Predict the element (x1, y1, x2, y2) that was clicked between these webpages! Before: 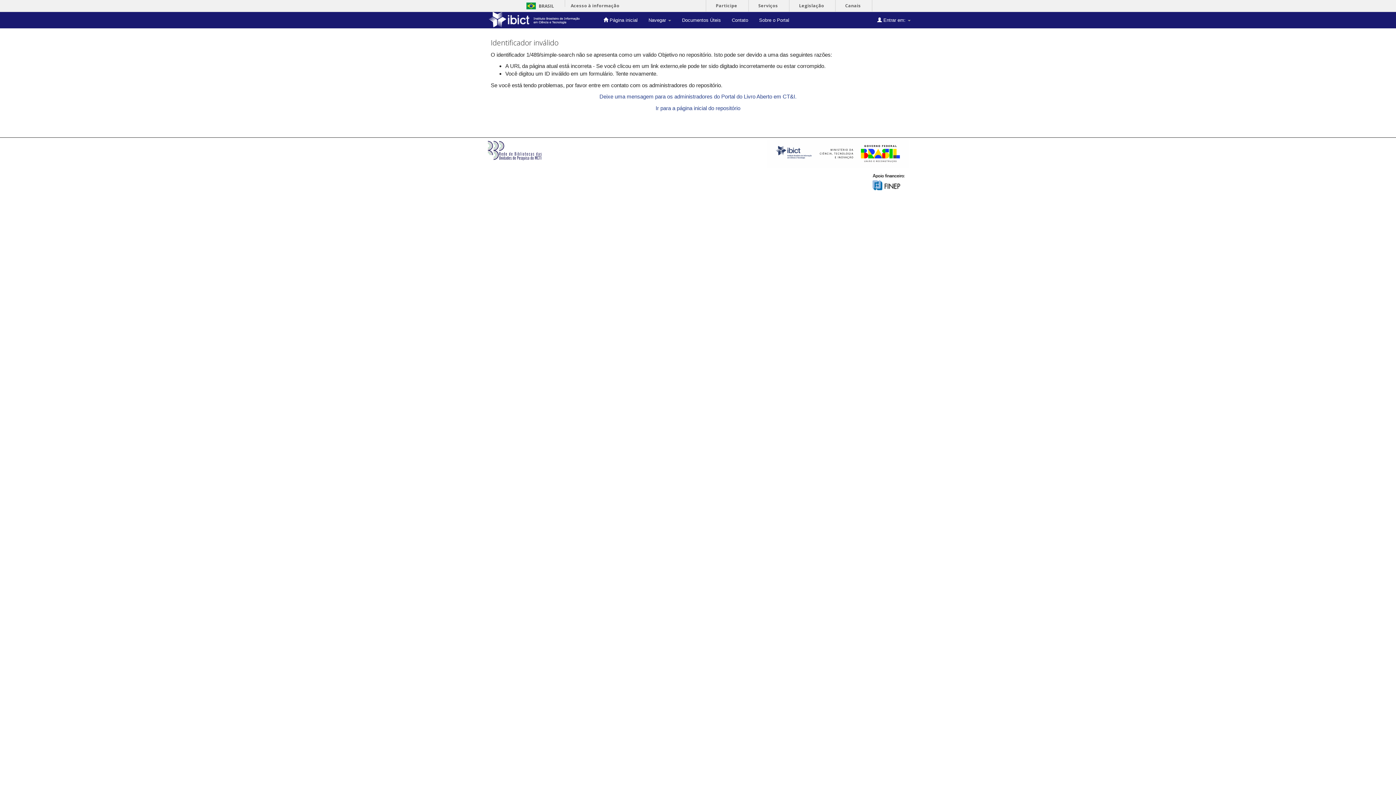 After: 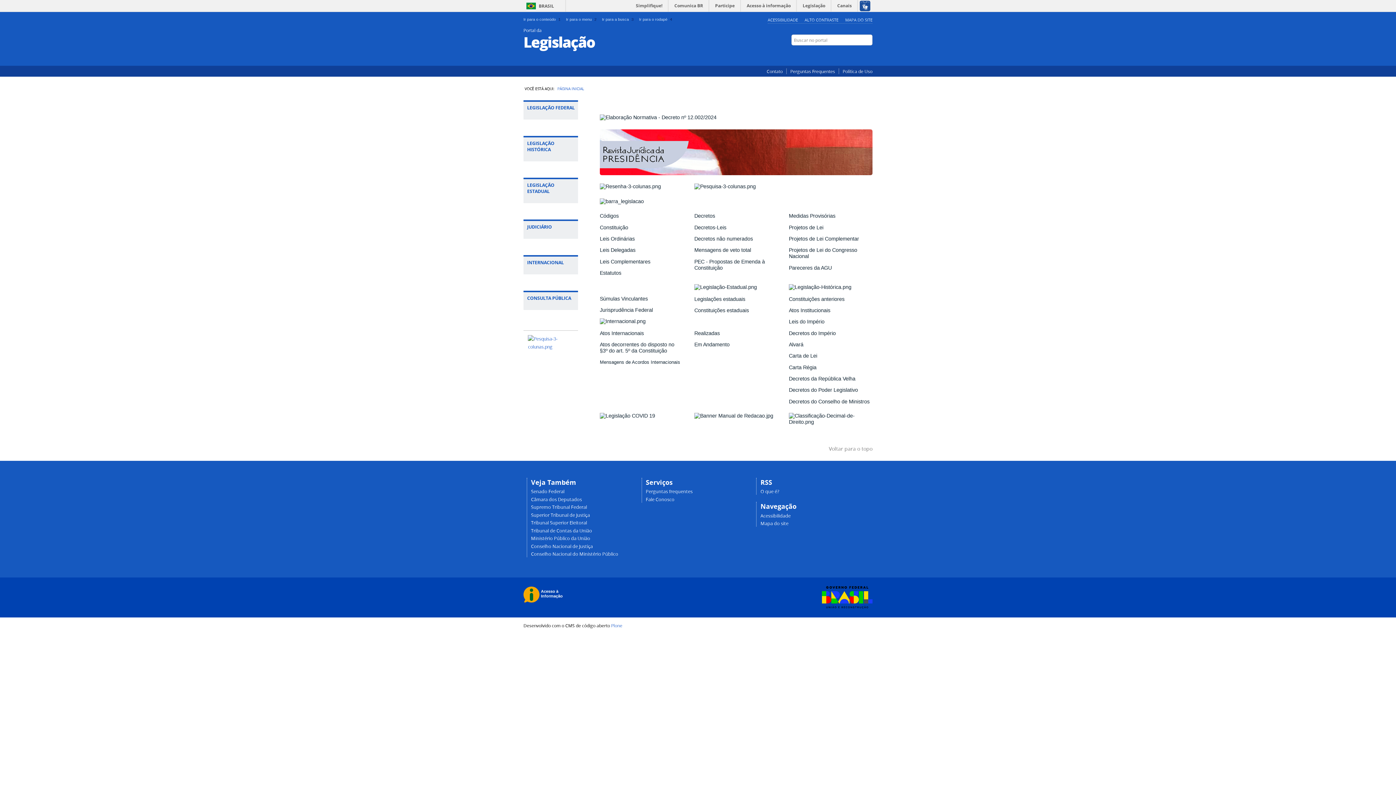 Action: label: Legislação bbox: (794, 0, 829, 11)